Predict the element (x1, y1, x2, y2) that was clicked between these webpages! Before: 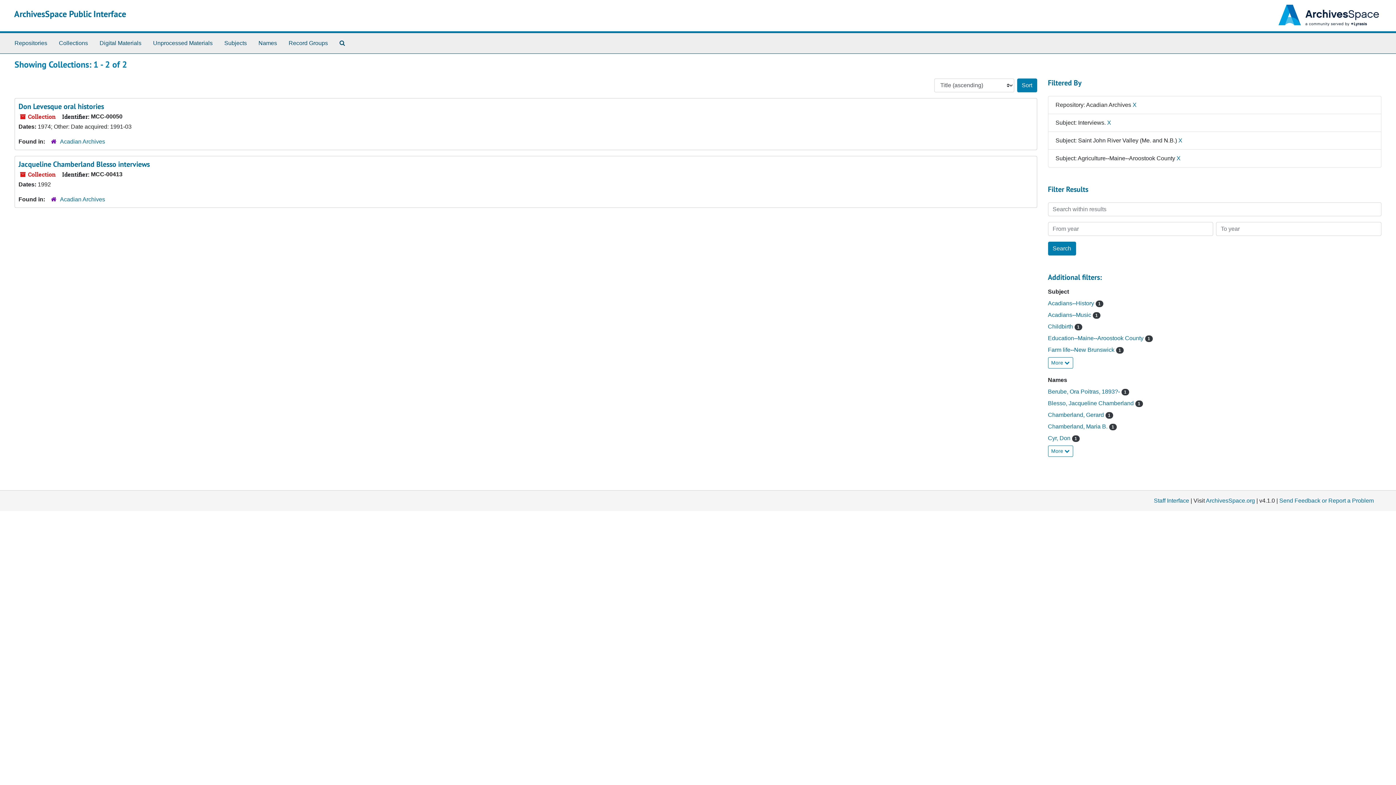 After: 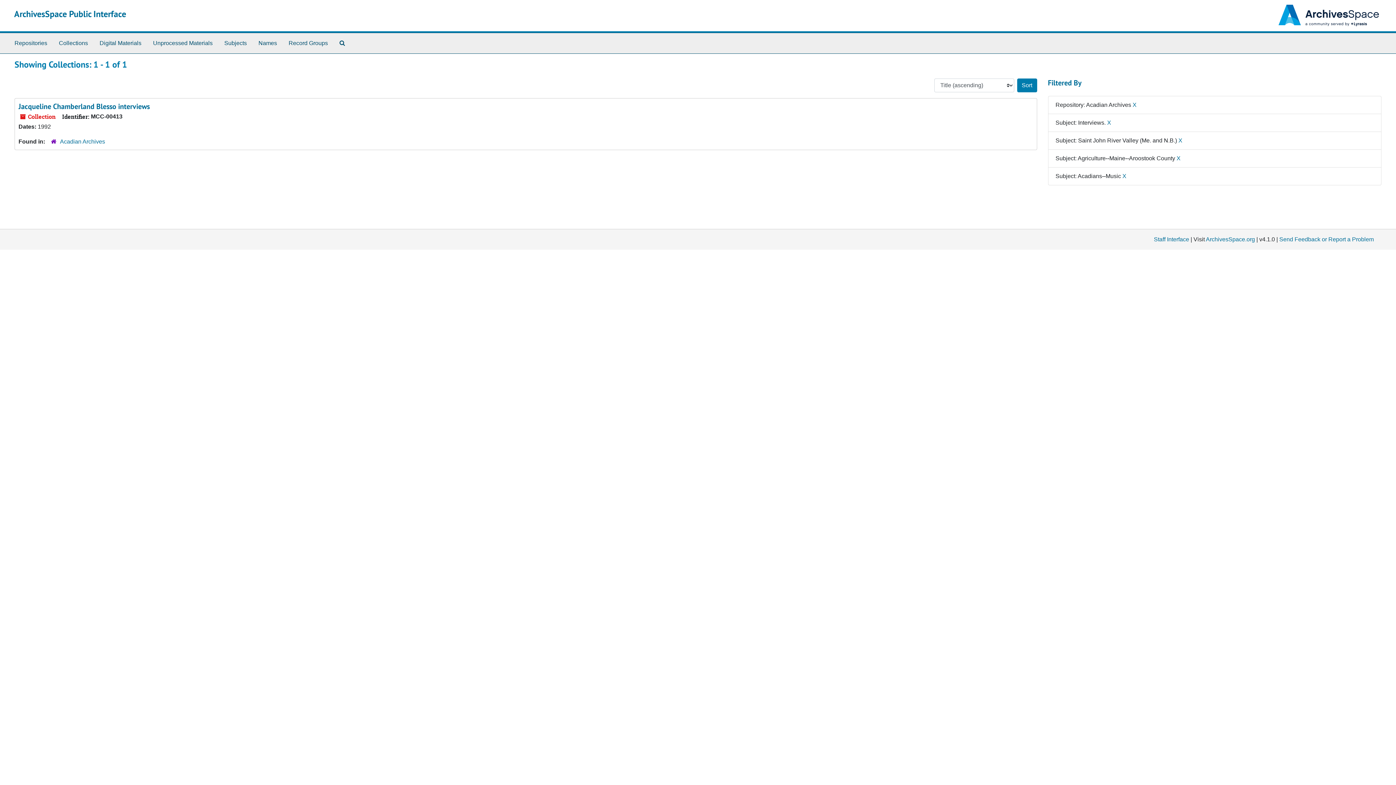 Action: bbox: (1048, 312, 1092, 318) label: Acadians--Music 